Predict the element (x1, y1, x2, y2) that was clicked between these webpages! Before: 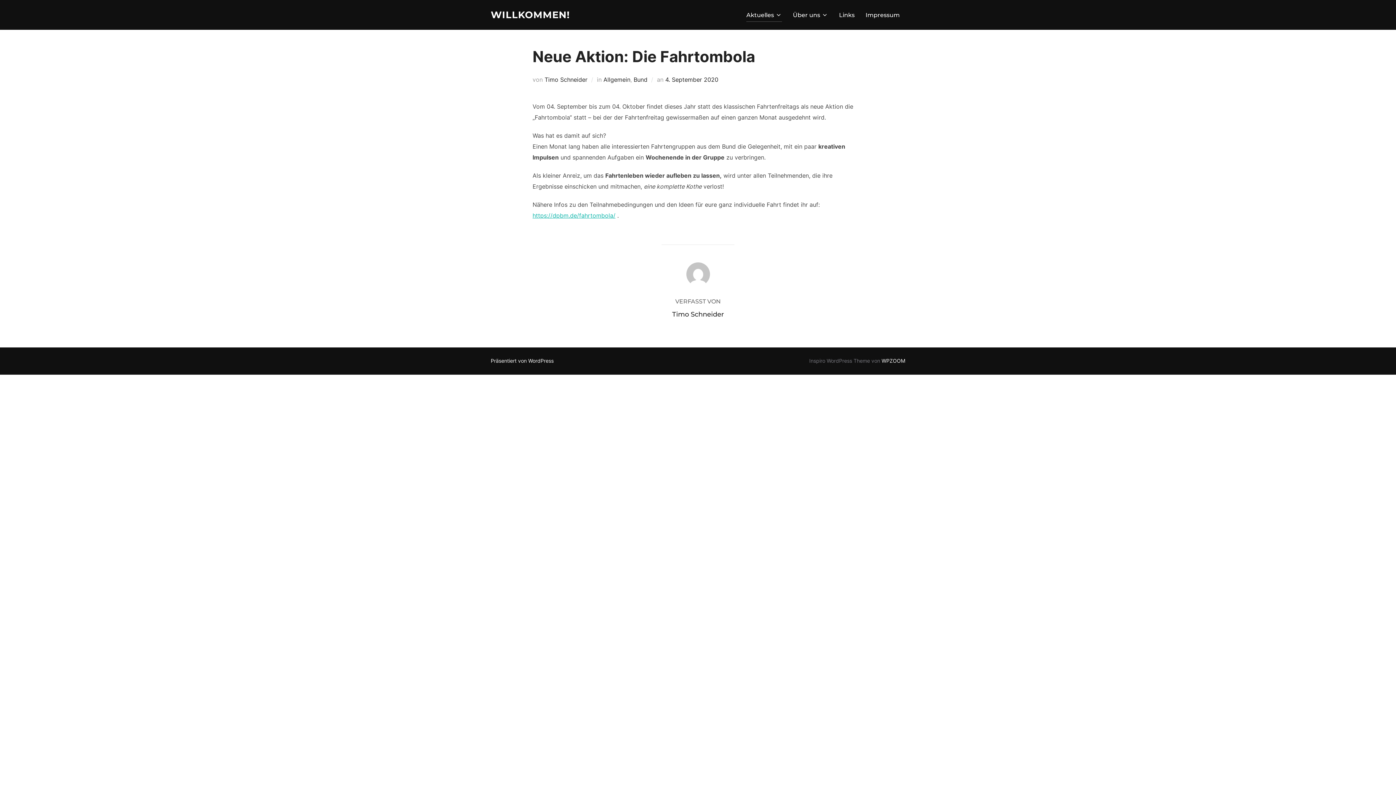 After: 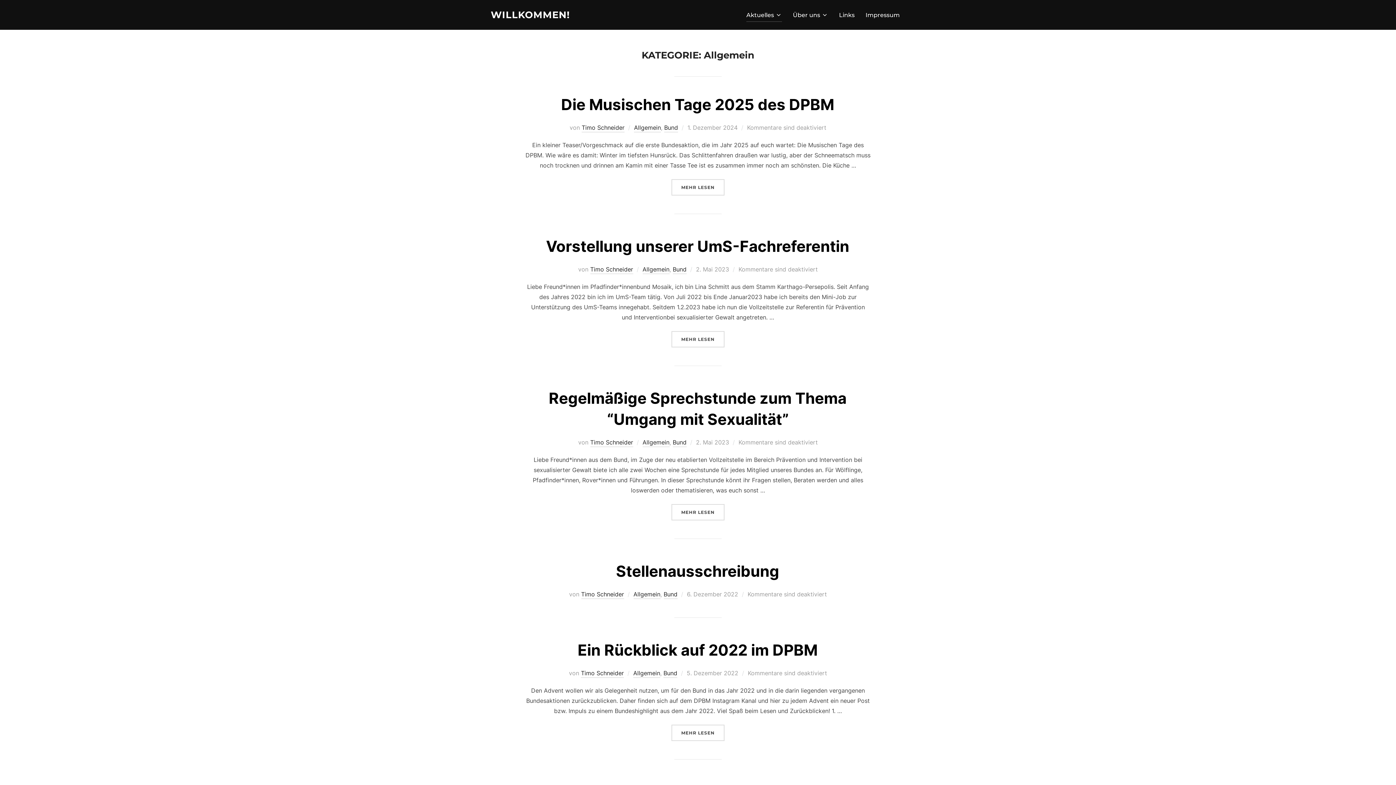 Action: bbox: (603, 76, 630, 83) label: Allgemein